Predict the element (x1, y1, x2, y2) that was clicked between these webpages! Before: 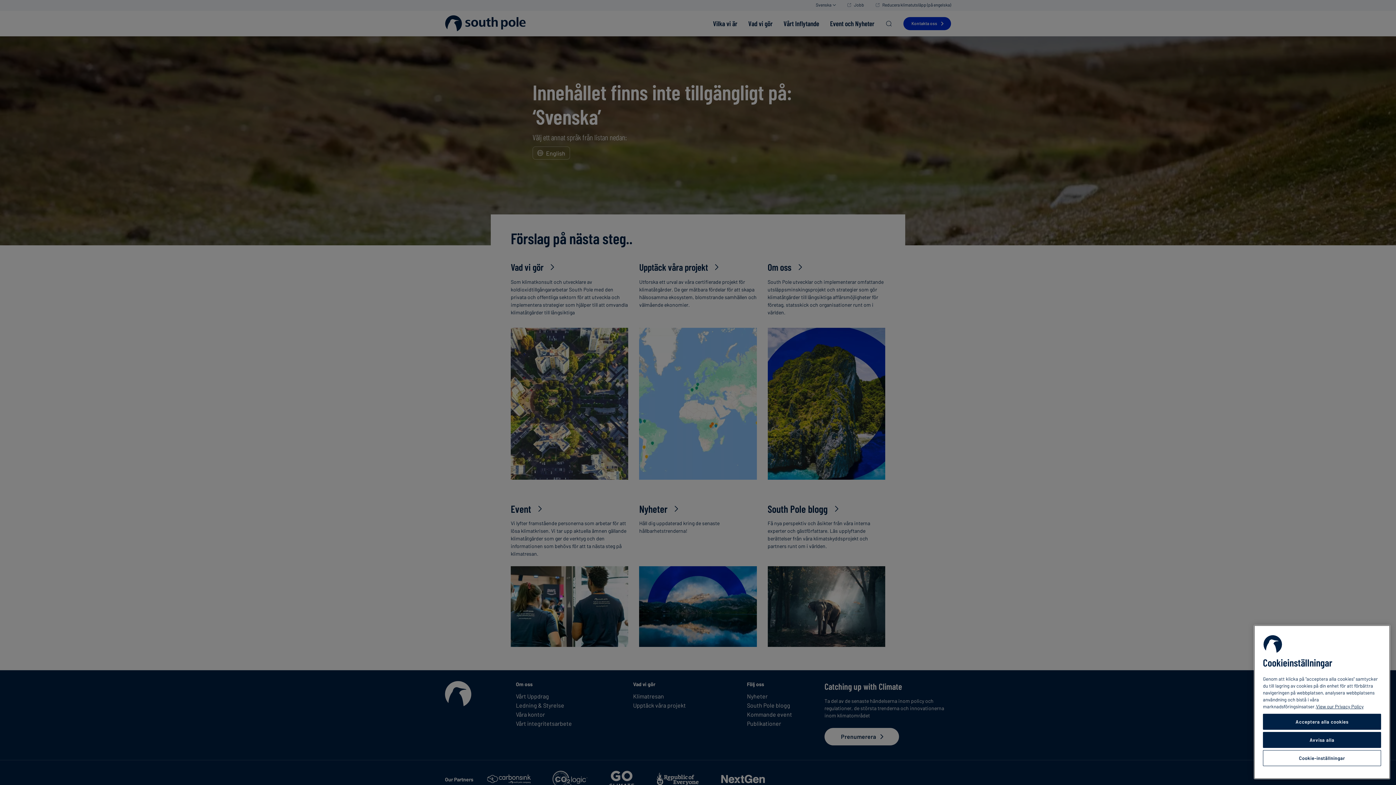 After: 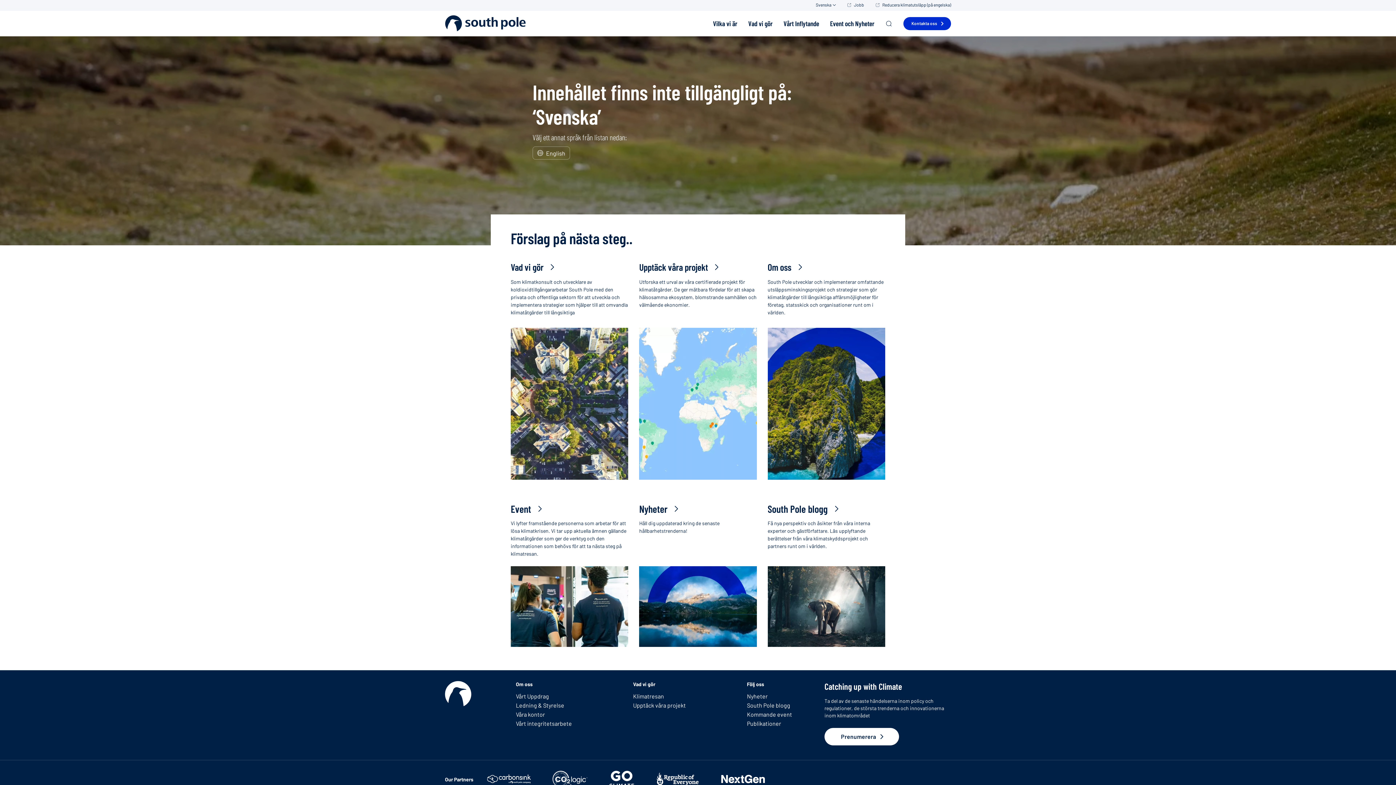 Action: bbox: (1263, 732, 1381, 748) label: Avvisa alla